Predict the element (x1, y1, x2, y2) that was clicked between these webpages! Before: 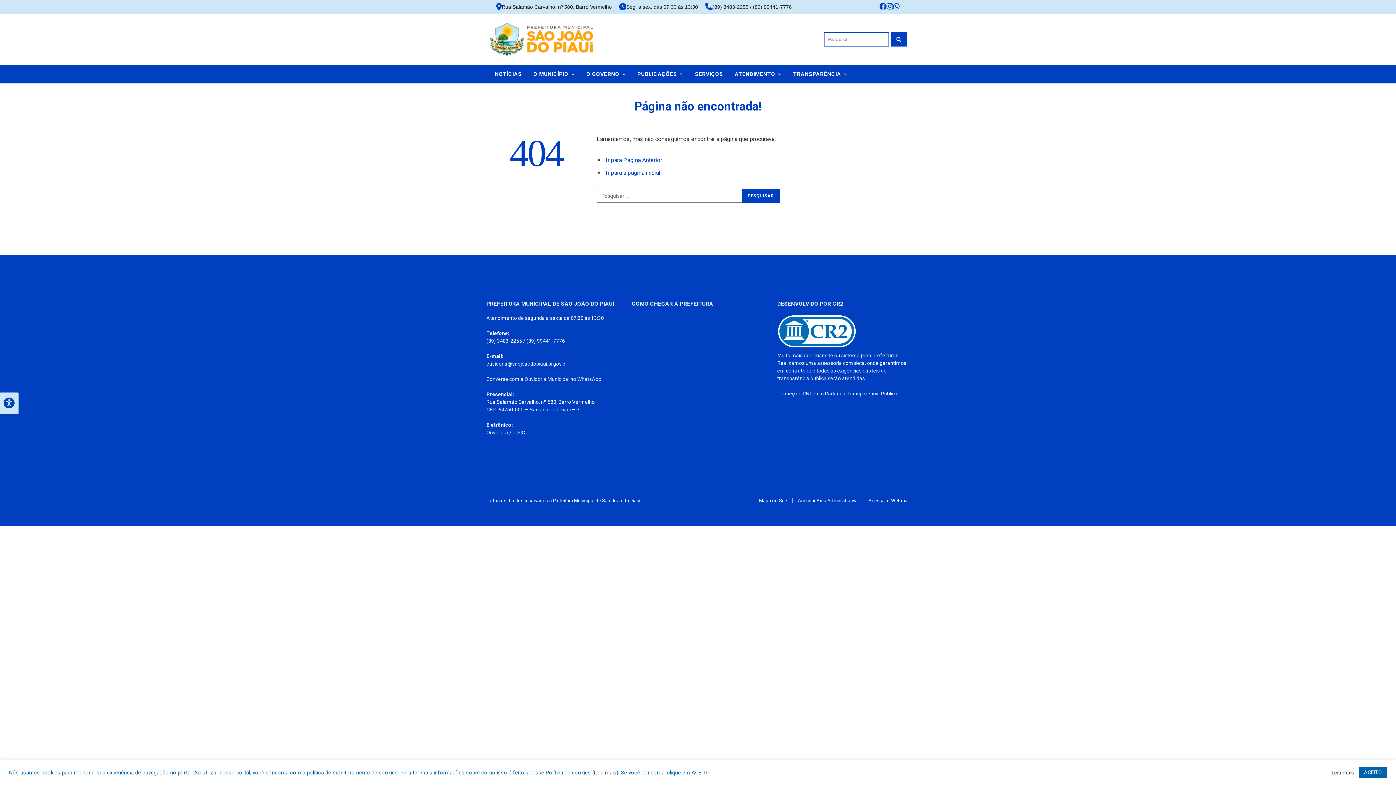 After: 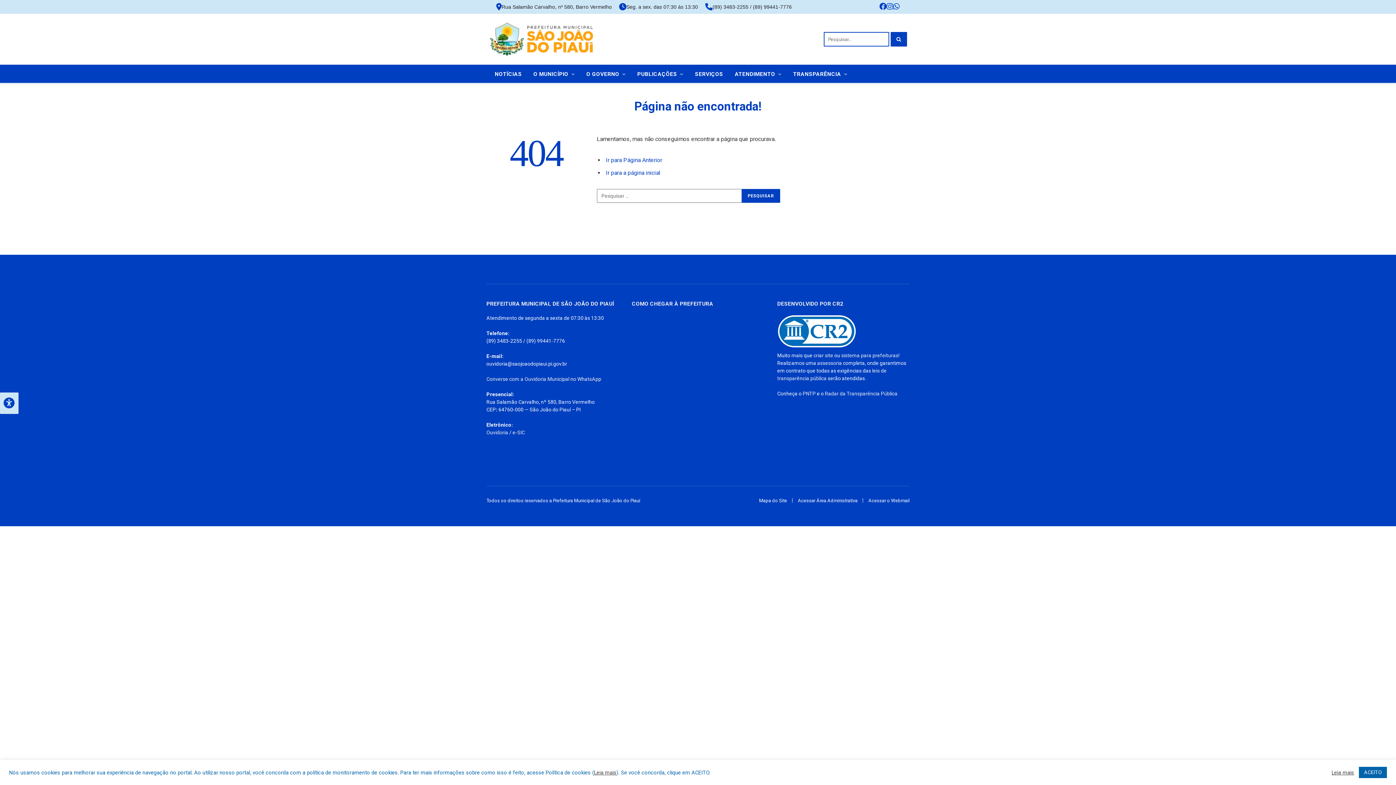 Action: bbox: (777, 314, 856, 348)